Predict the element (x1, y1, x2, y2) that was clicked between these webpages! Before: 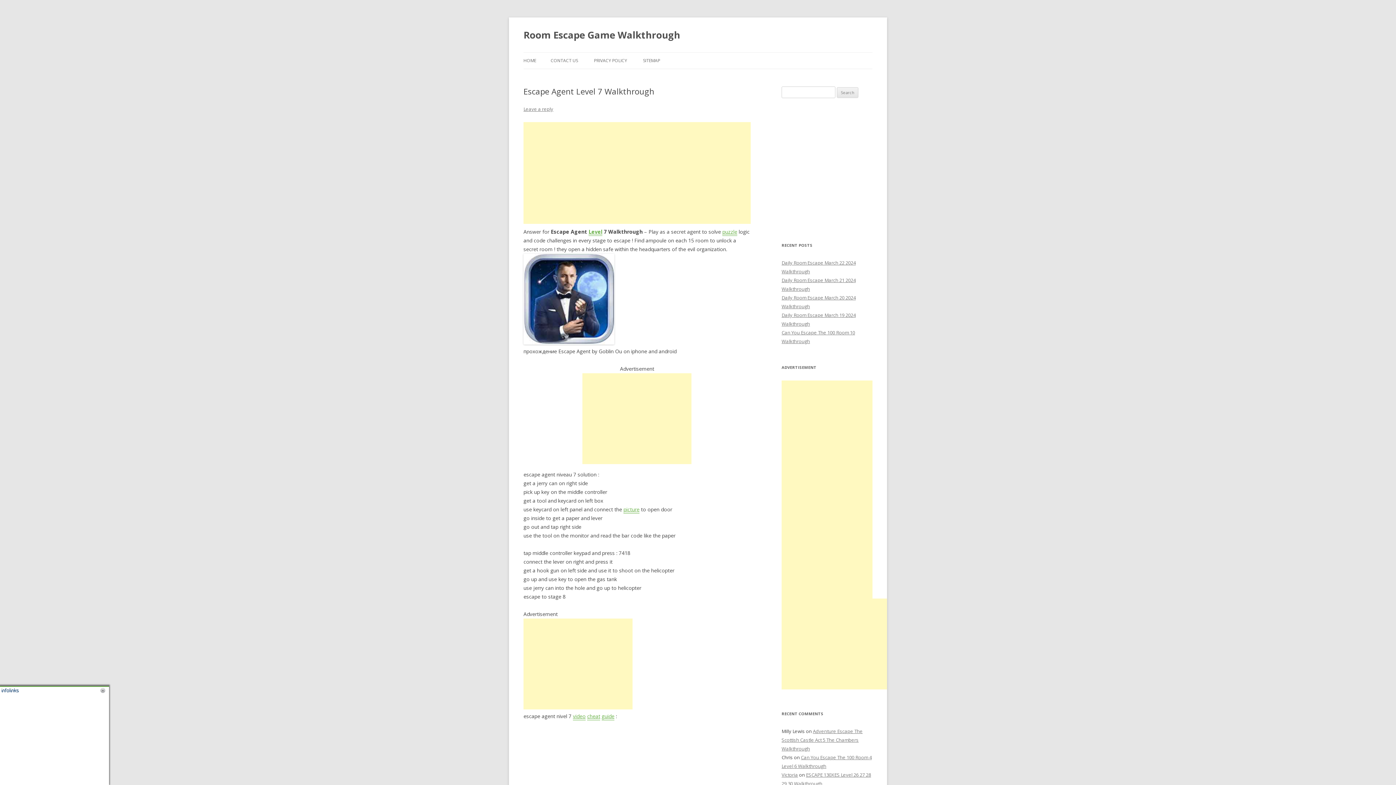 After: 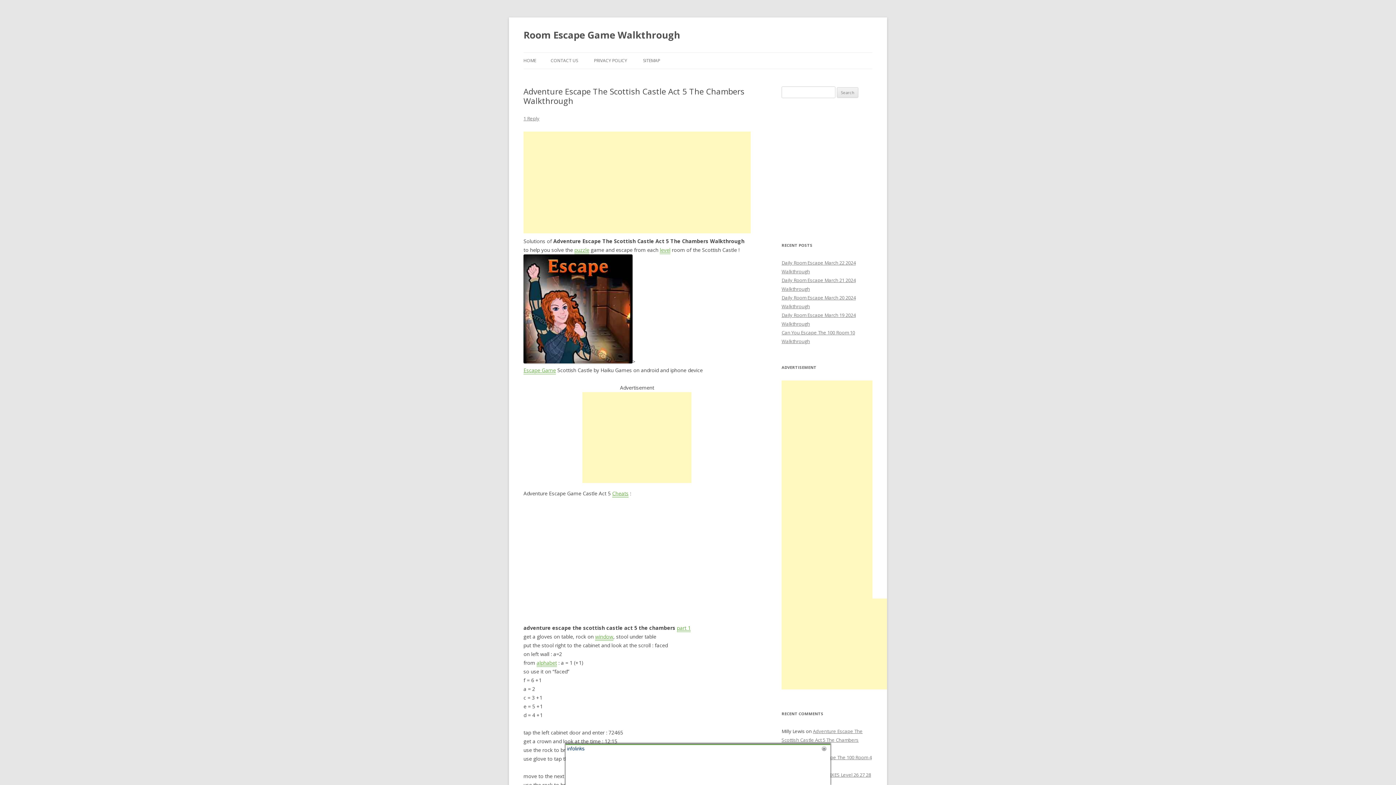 Action: label: Adventure Escape The Scottish Castle Act 5 The Chambers Walkthrough bbox: (781, 728, 862, 752)